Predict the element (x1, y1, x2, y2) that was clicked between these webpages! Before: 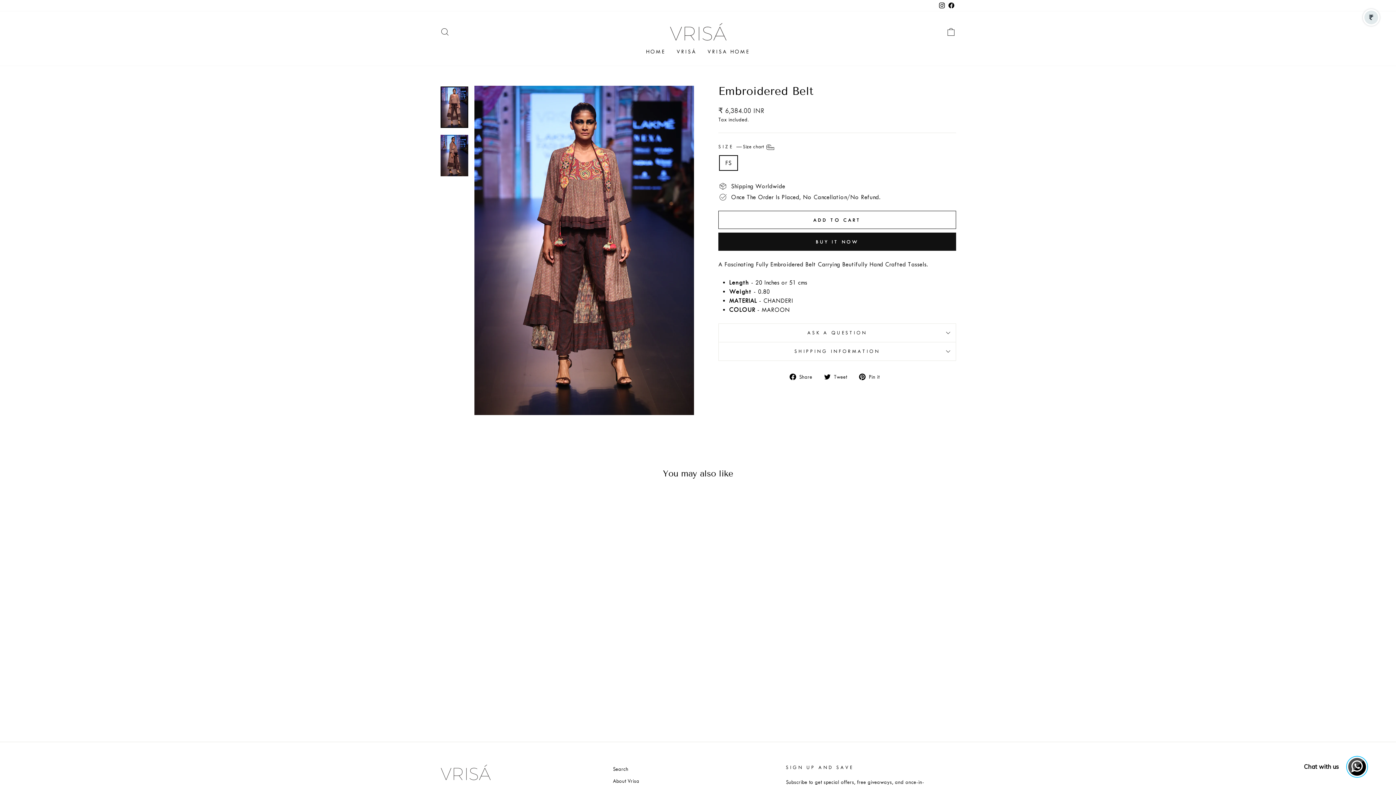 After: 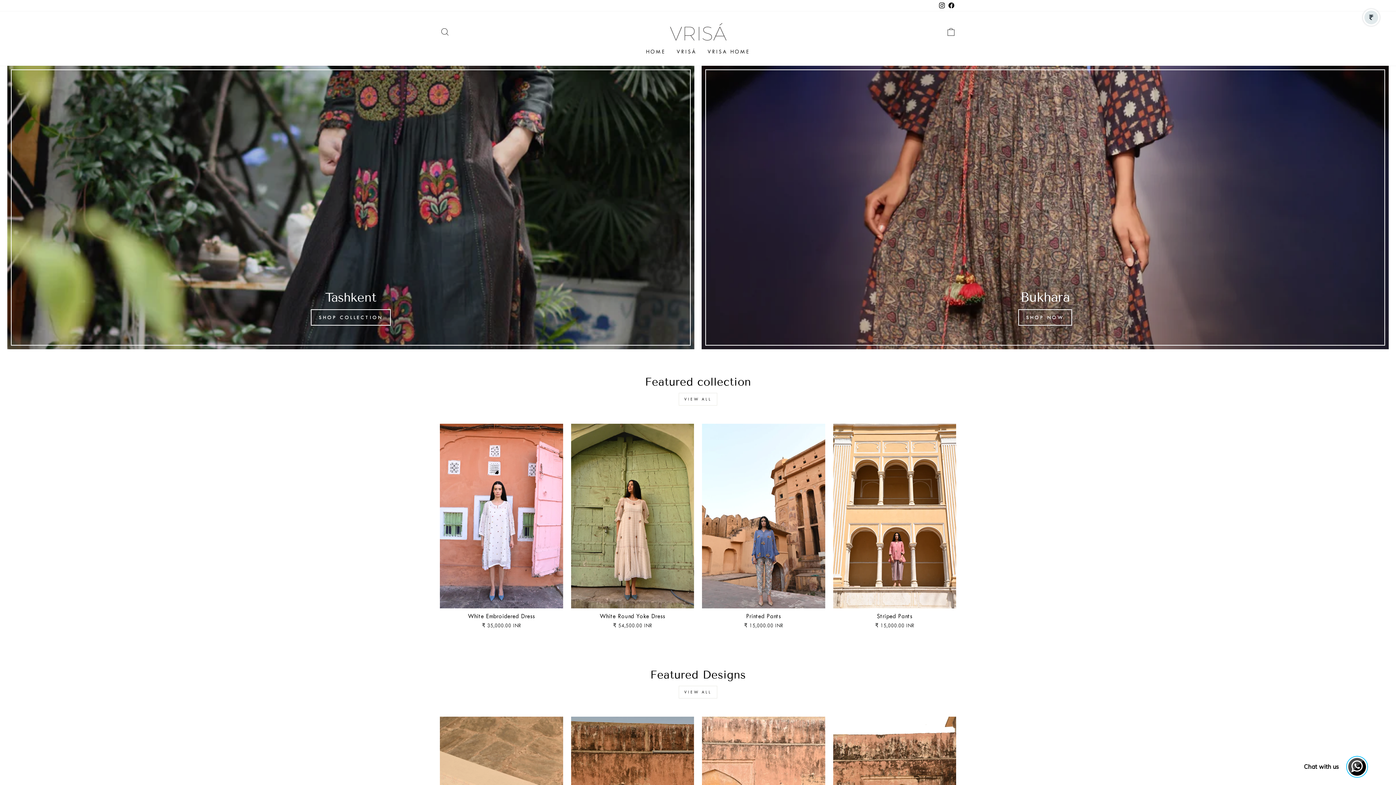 Action: label: VRISÁ bbox: (671, 45, 702, 58)